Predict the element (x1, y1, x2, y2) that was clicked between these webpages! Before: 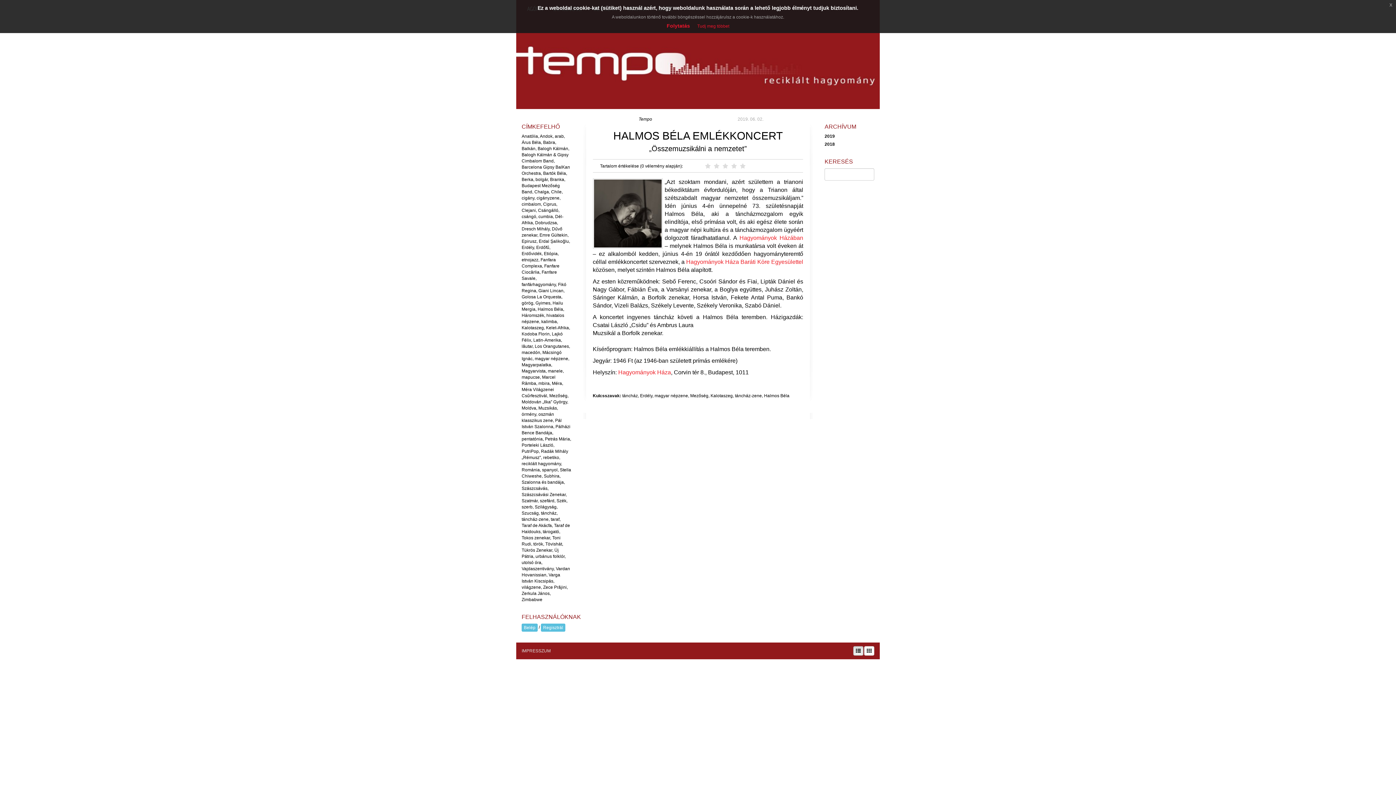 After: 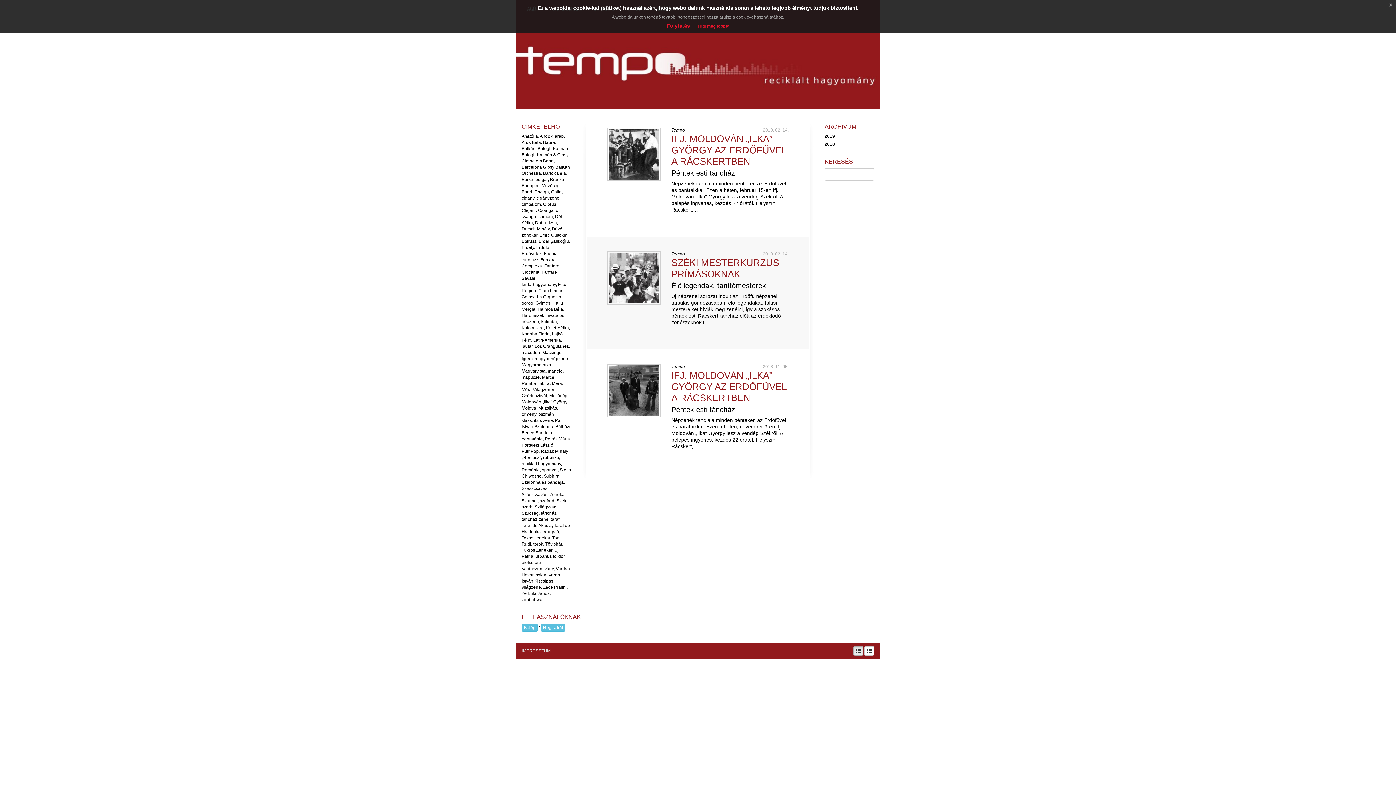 Action: bbox: (521, 399, 567, 404) label: Moldován „Ilka” György